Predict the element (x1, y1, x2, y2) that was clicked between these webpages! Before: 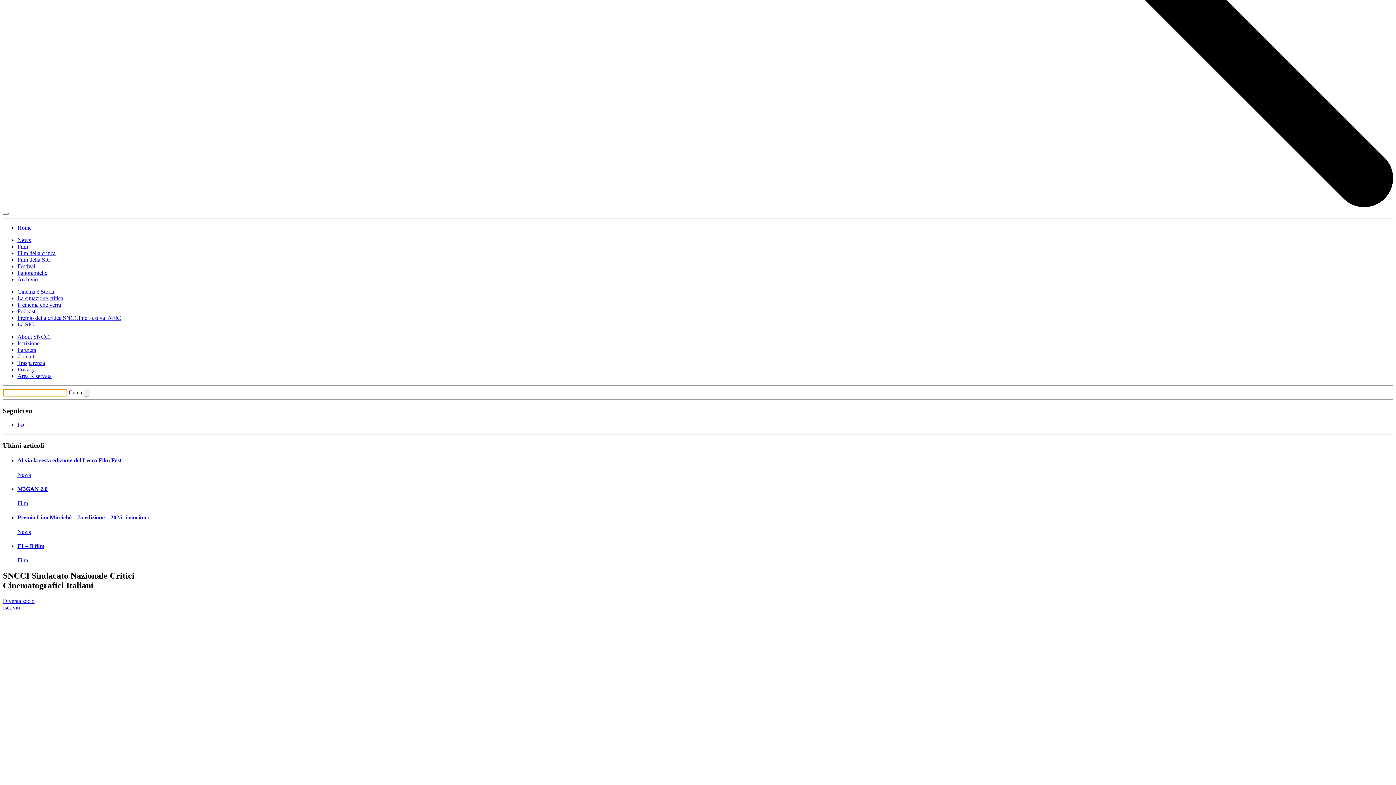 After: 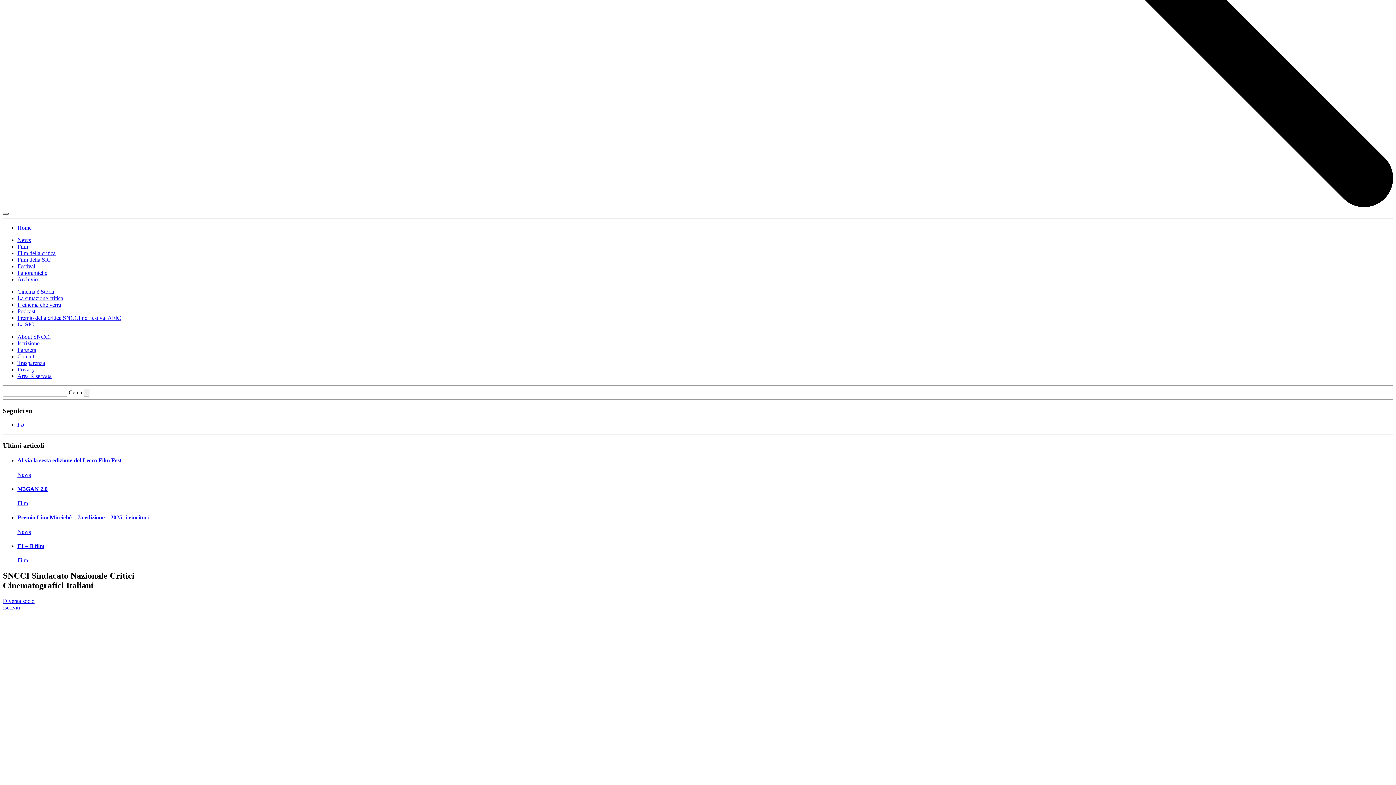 Action: bbox: (2, 212, 8, 214)